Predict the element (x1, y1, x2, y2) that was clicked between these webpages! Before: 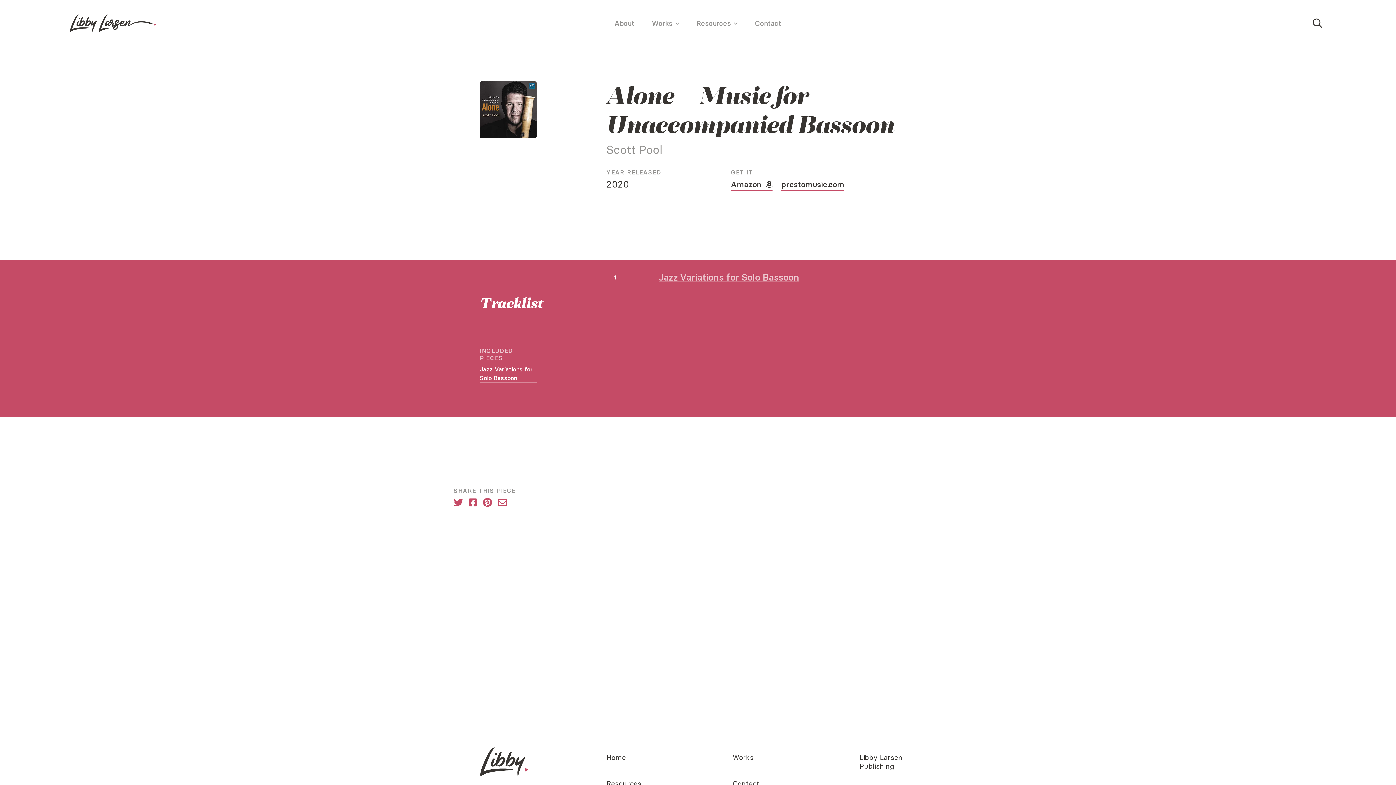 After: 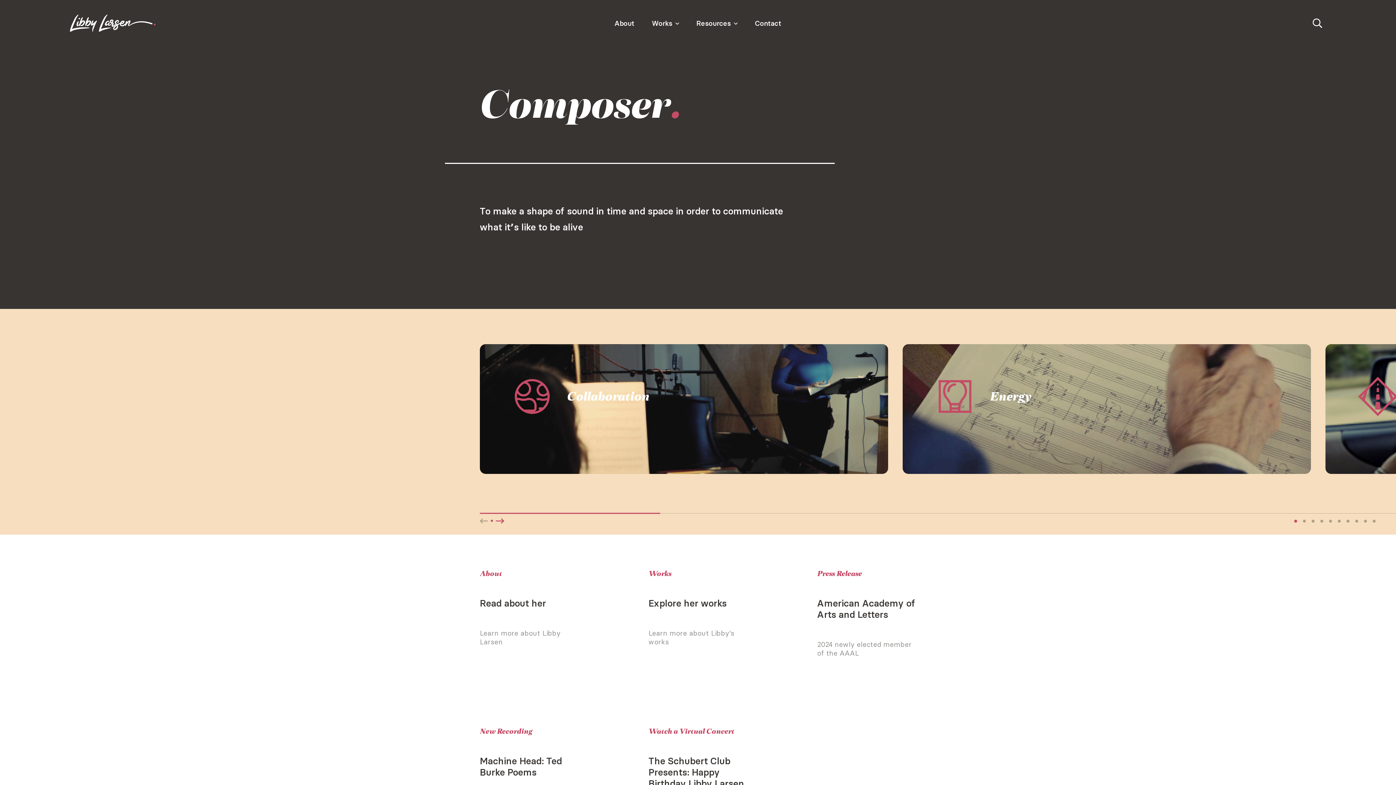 Action: bbox: (606, 753, 626, 762) label: Home